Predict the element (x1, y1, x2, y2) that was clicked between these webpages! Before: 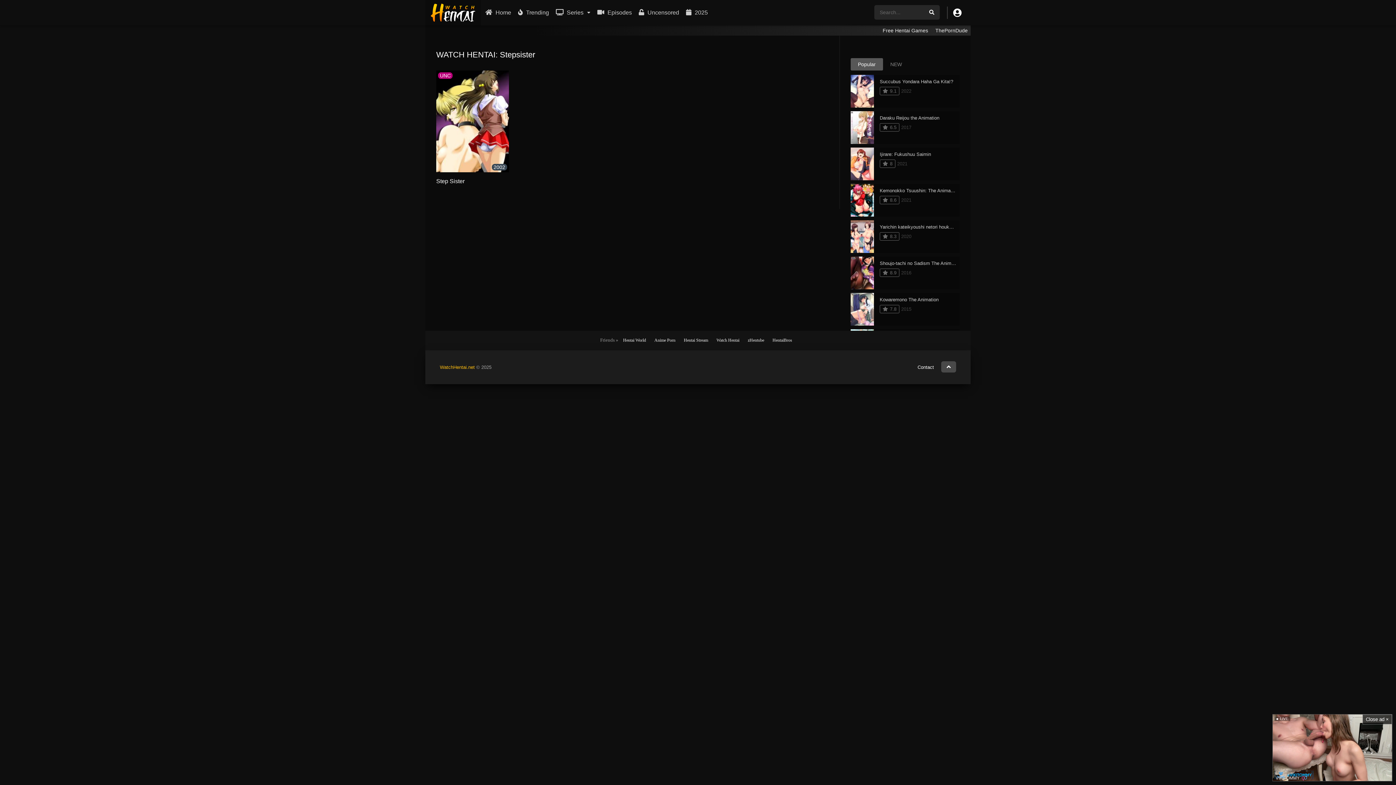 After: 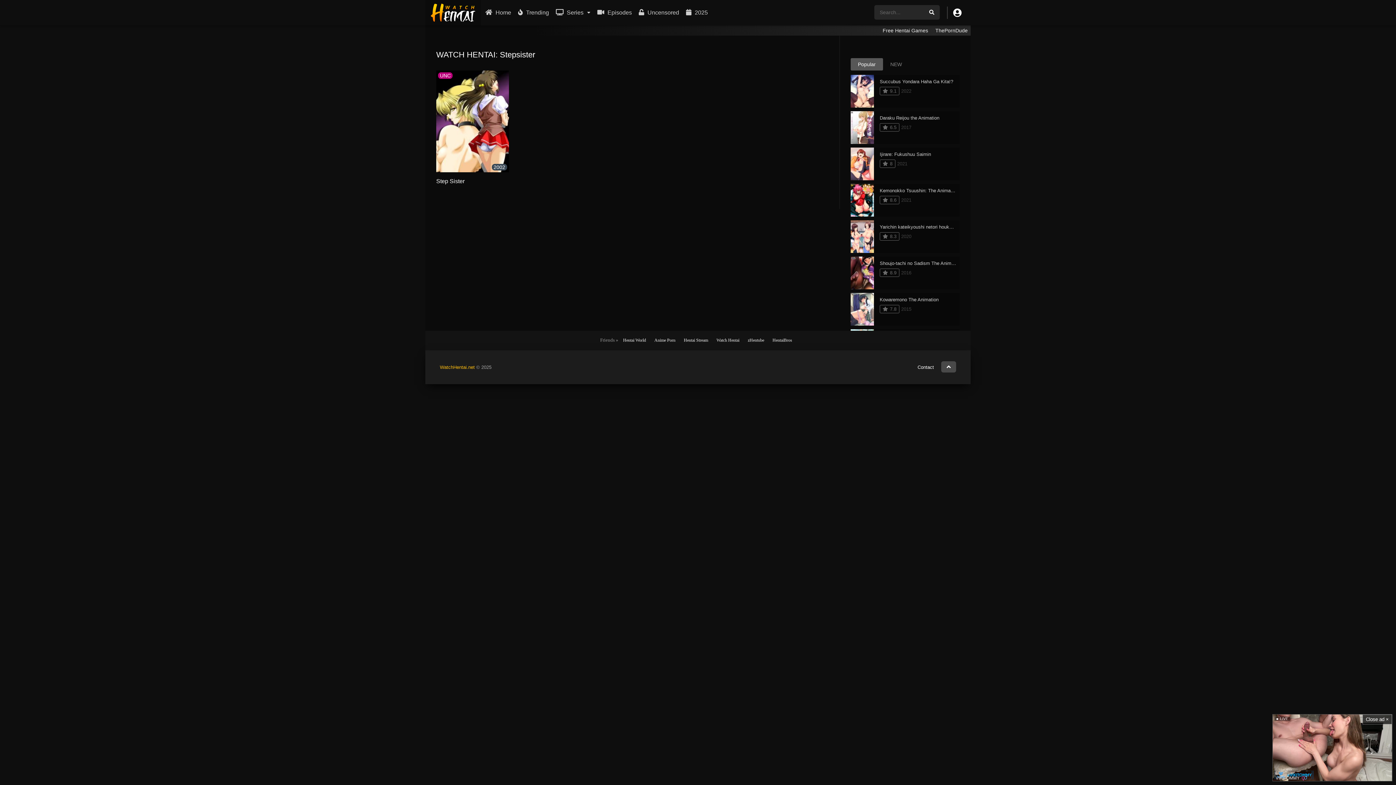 Action: bbox: (941, 361, 956, 372)